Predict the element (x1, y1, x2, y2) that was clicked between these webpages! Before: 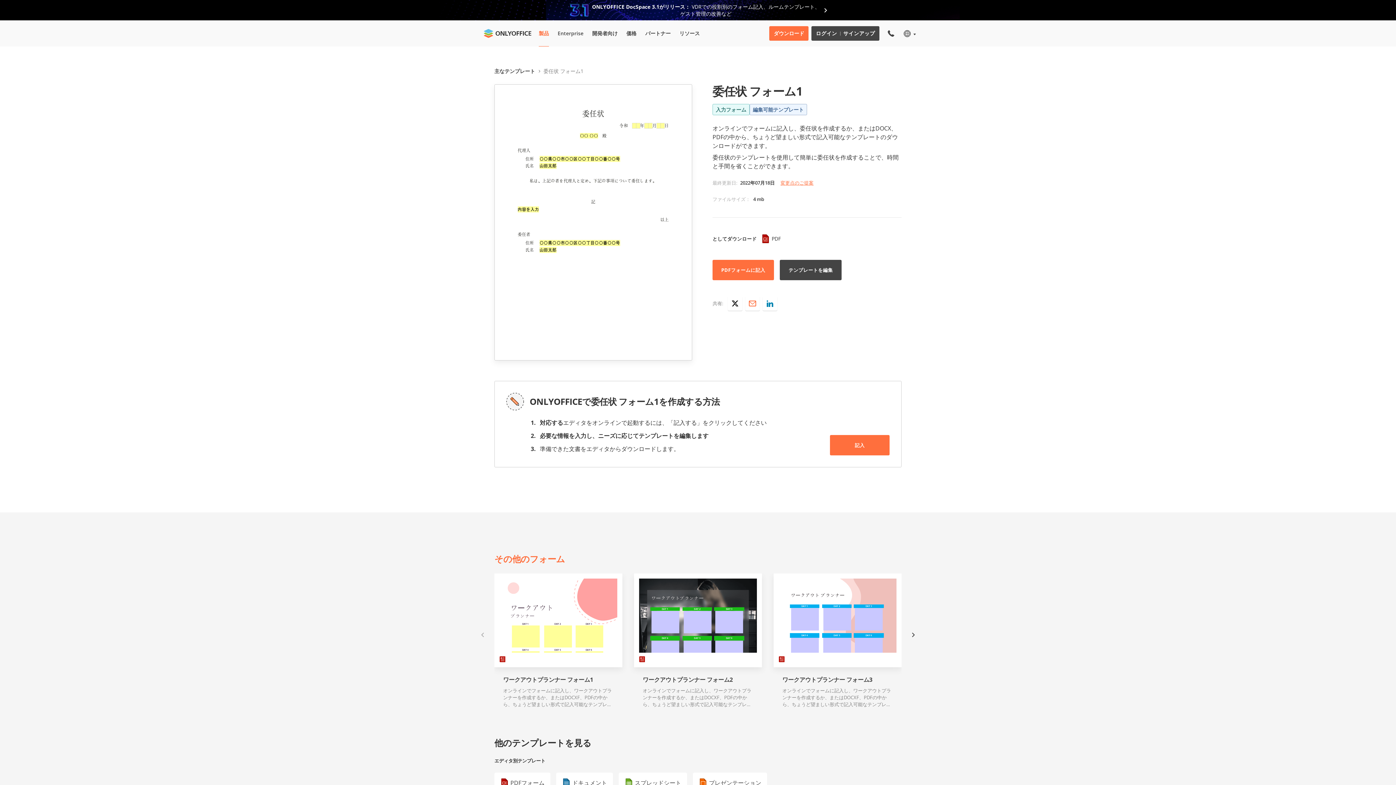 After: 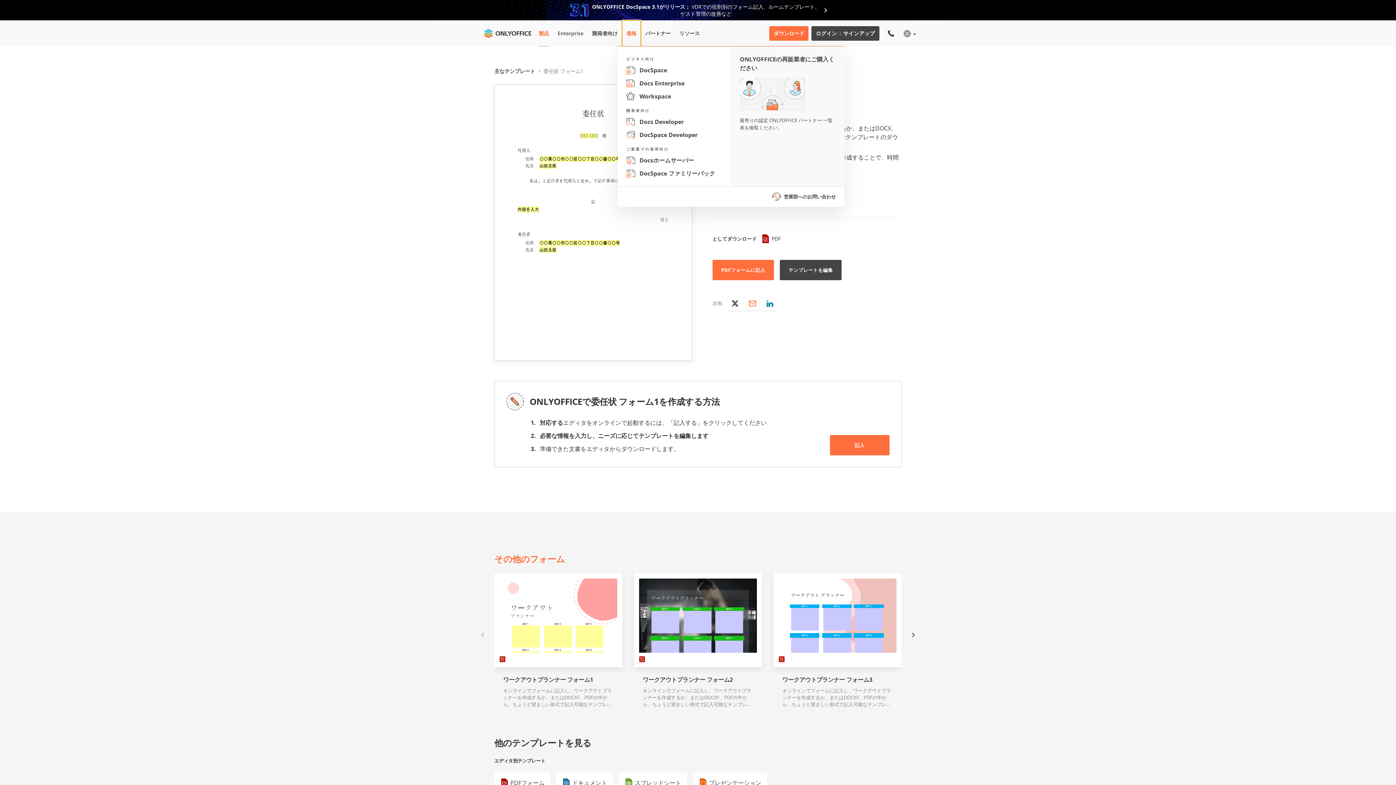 Action: label: 価格 bbox: (622, 20, 641, 46)